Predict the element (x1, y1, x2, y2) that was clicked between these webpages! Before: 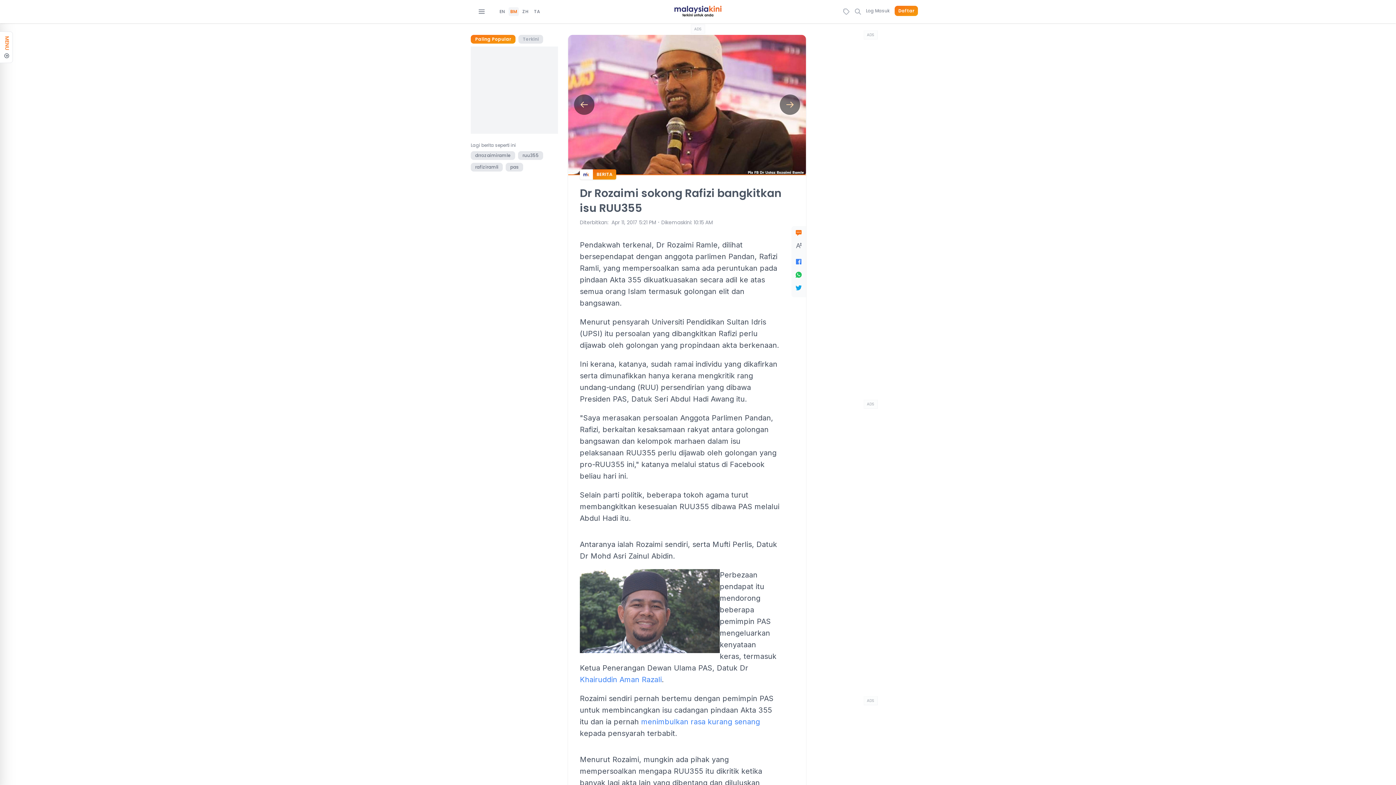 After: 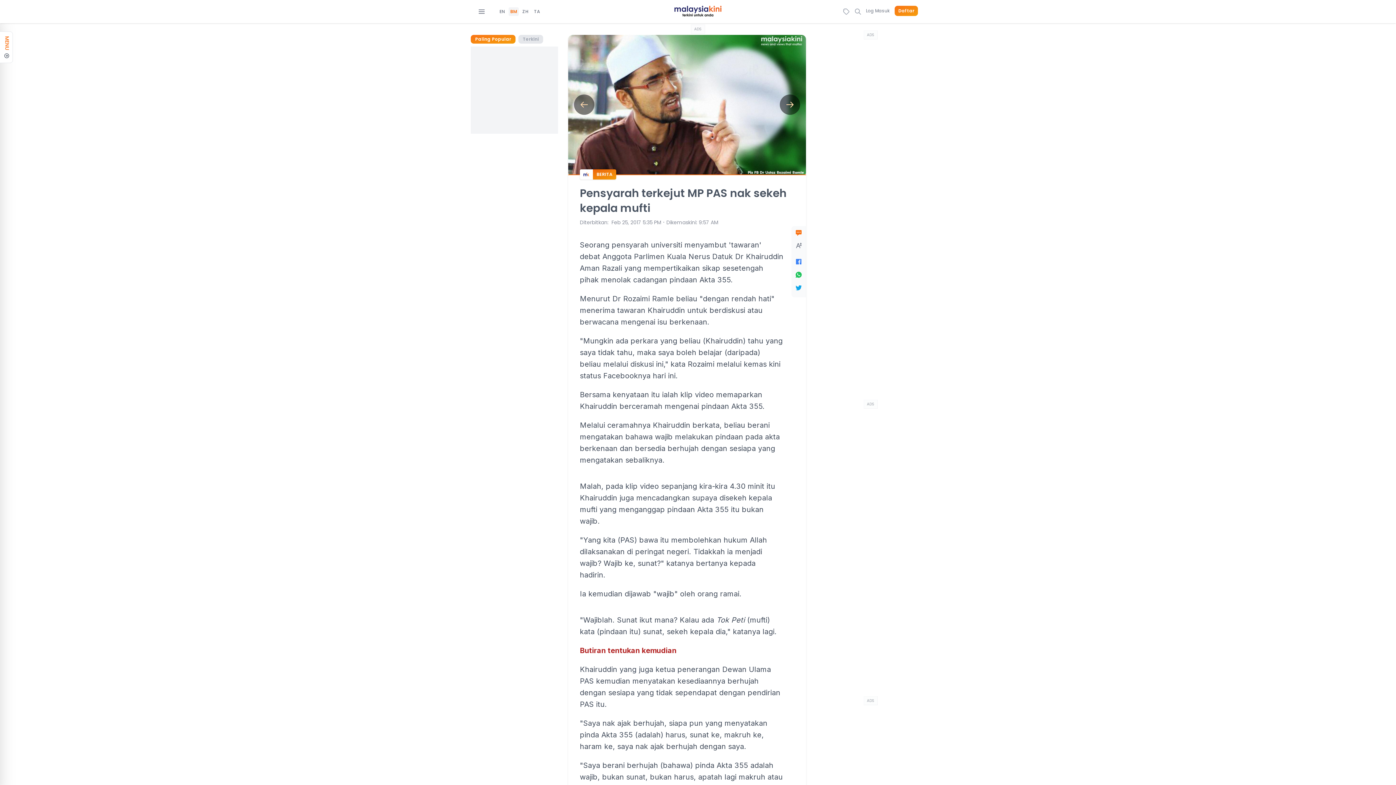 Action: bbox: (580, 675, 661, 684) label: Khairuddin Aman Razali